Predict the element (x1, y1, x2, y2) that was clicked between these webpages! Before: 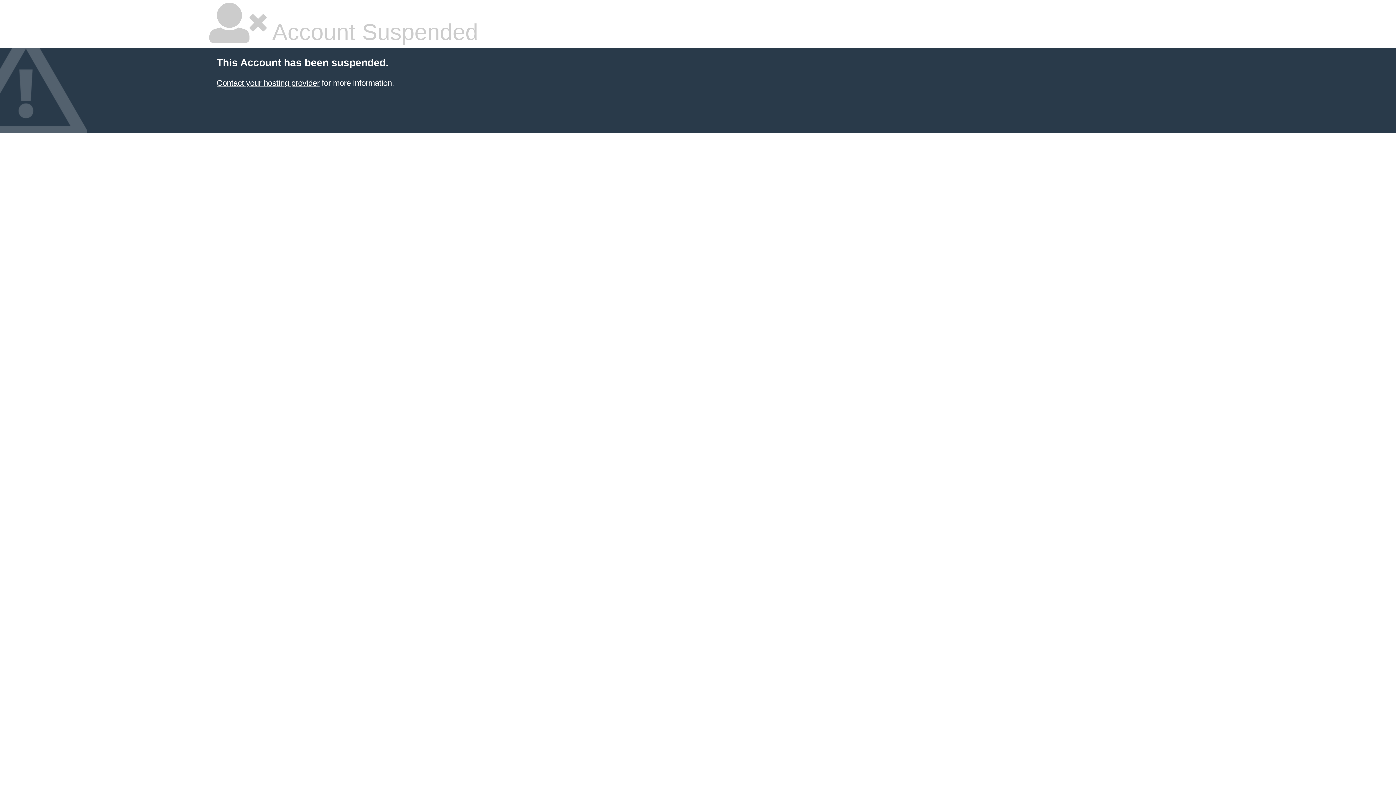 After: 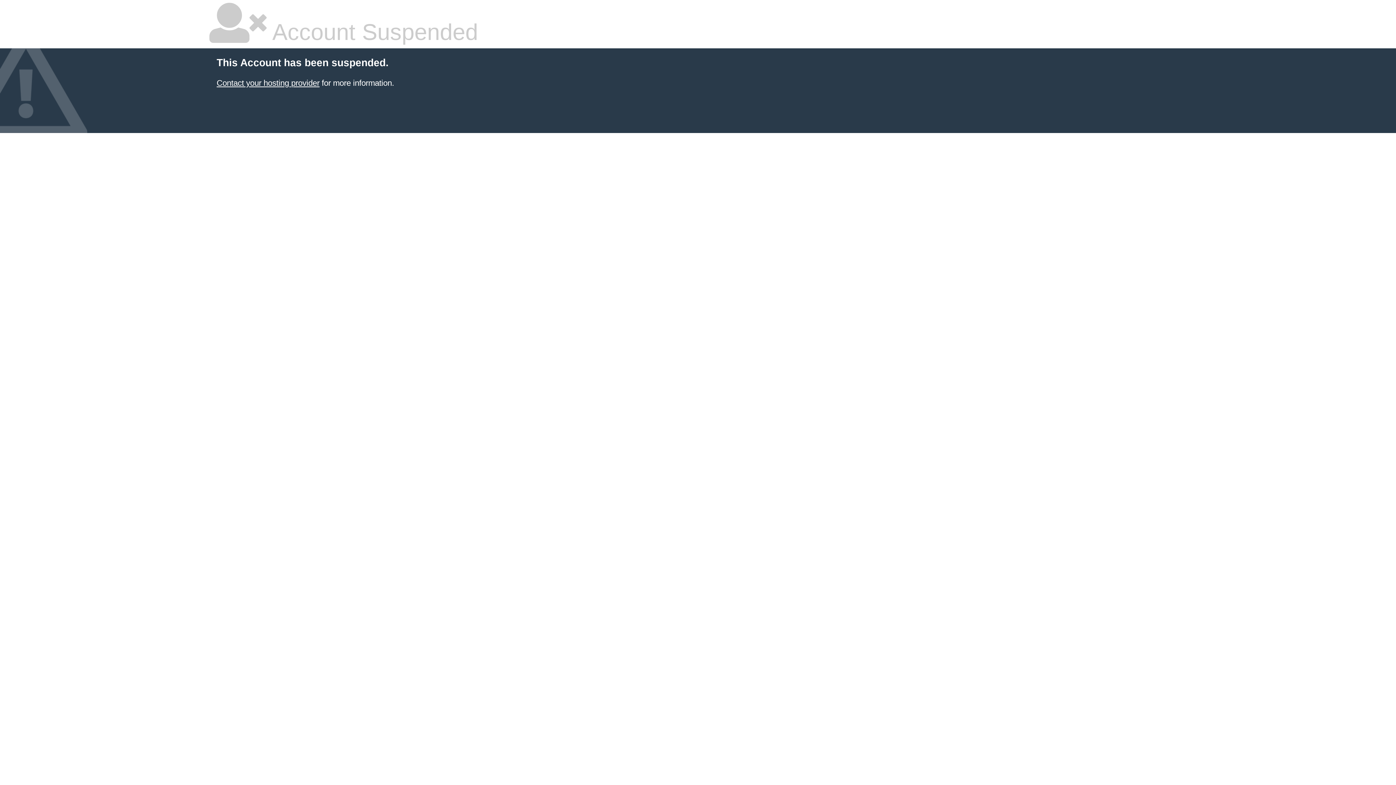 Action: label: Contact your hosting provider bbox: (216, 78, 319, 87)